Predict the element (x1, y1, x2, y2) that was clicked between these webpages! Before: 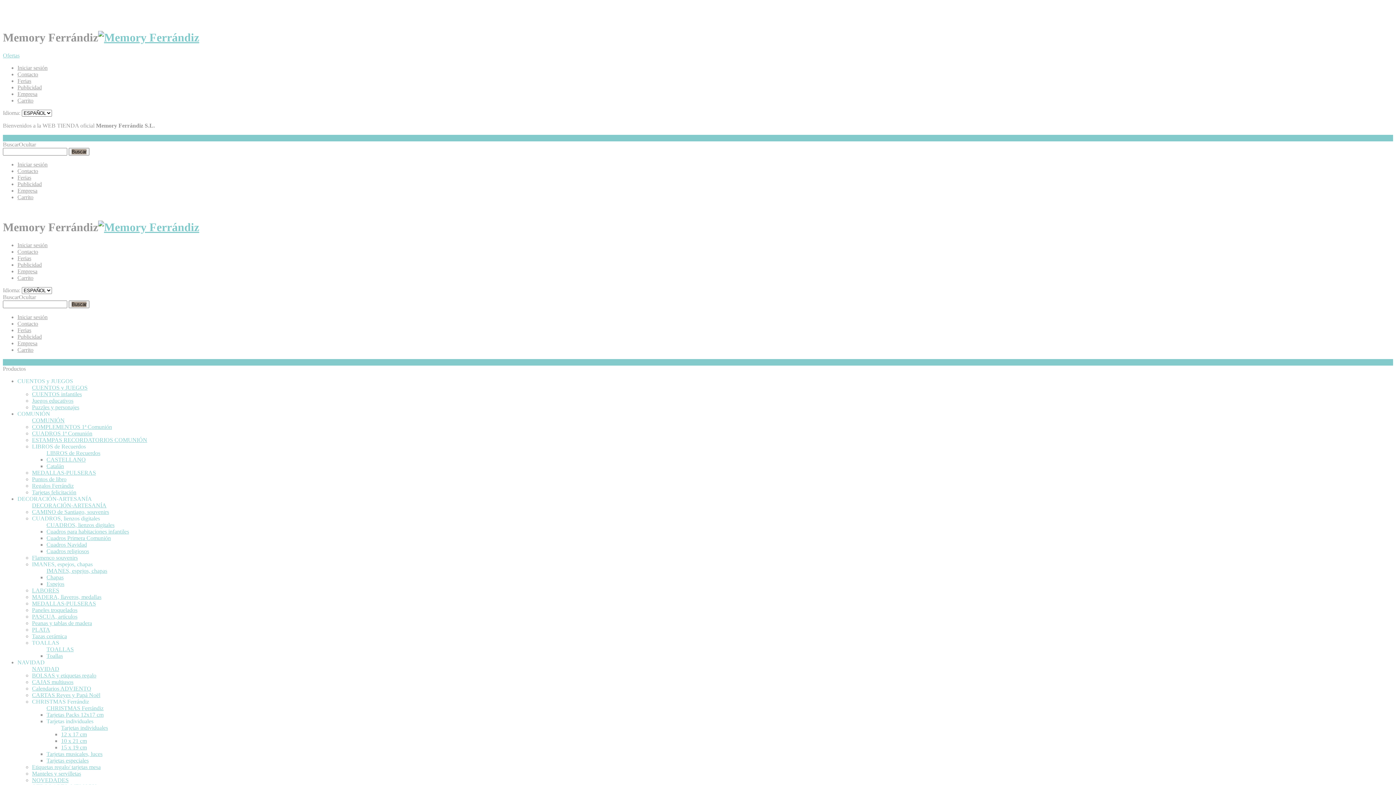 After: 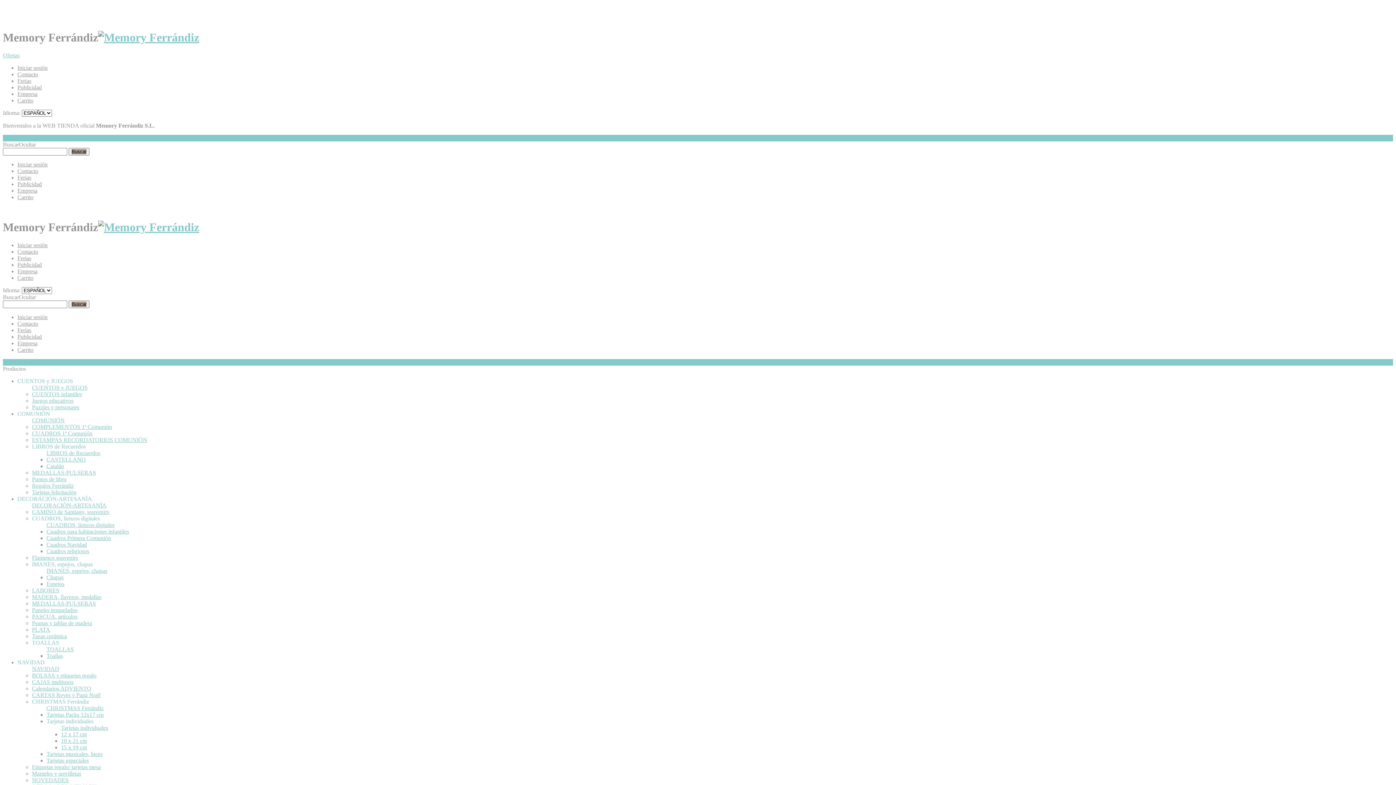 Action: label: Ofertas bbox: (2, 52, 19, 58)